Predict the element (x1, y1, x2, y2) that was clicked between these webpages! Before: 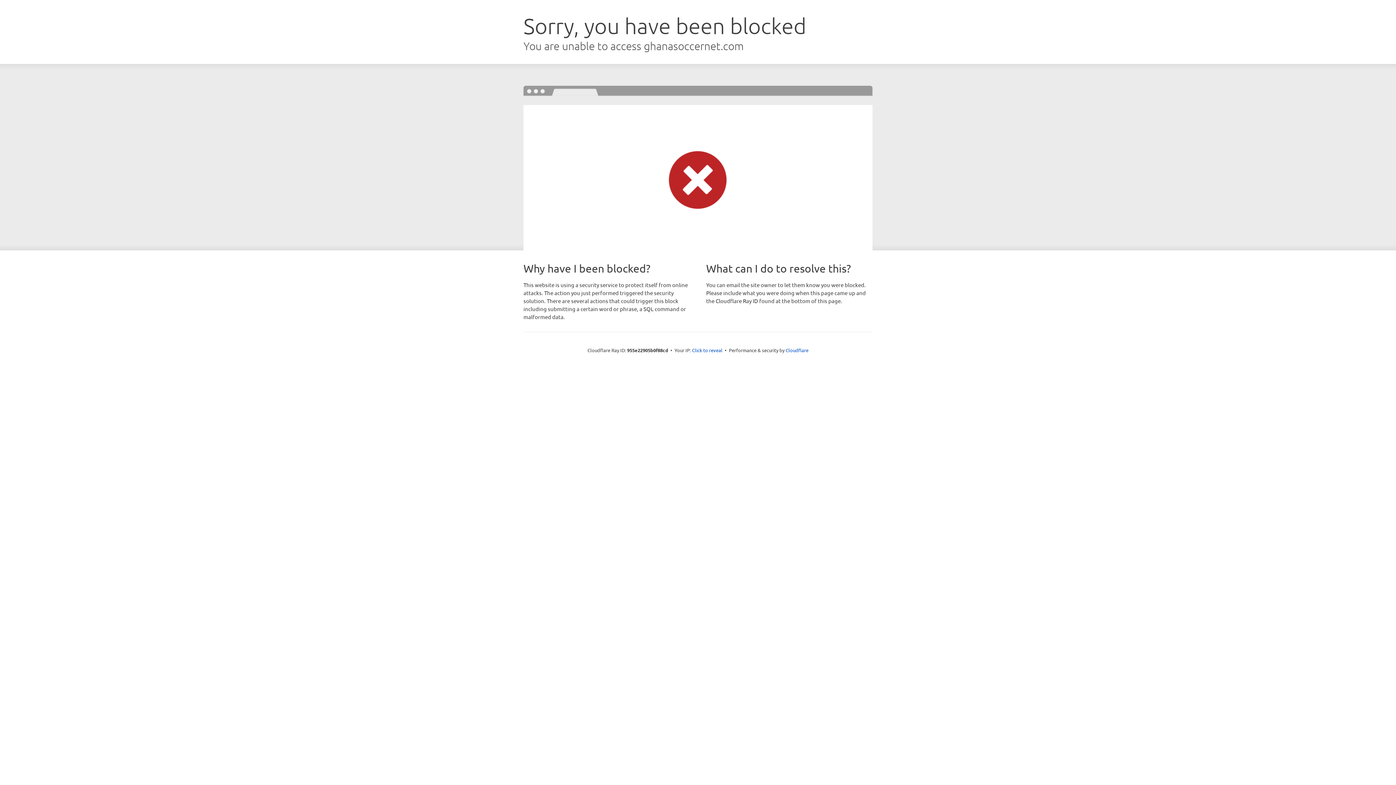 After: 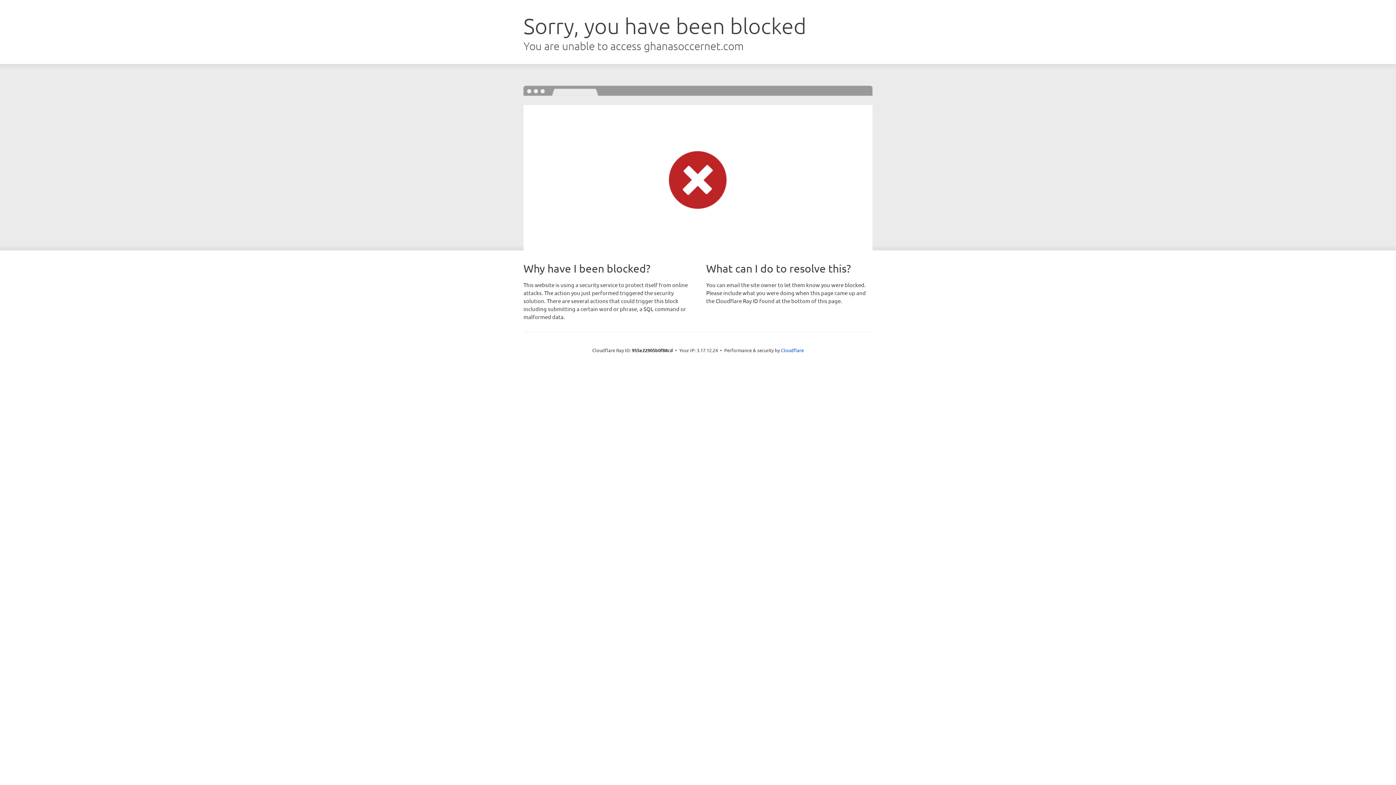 Action: label: Click to reveal bbox: (692, 346, 722, 353)